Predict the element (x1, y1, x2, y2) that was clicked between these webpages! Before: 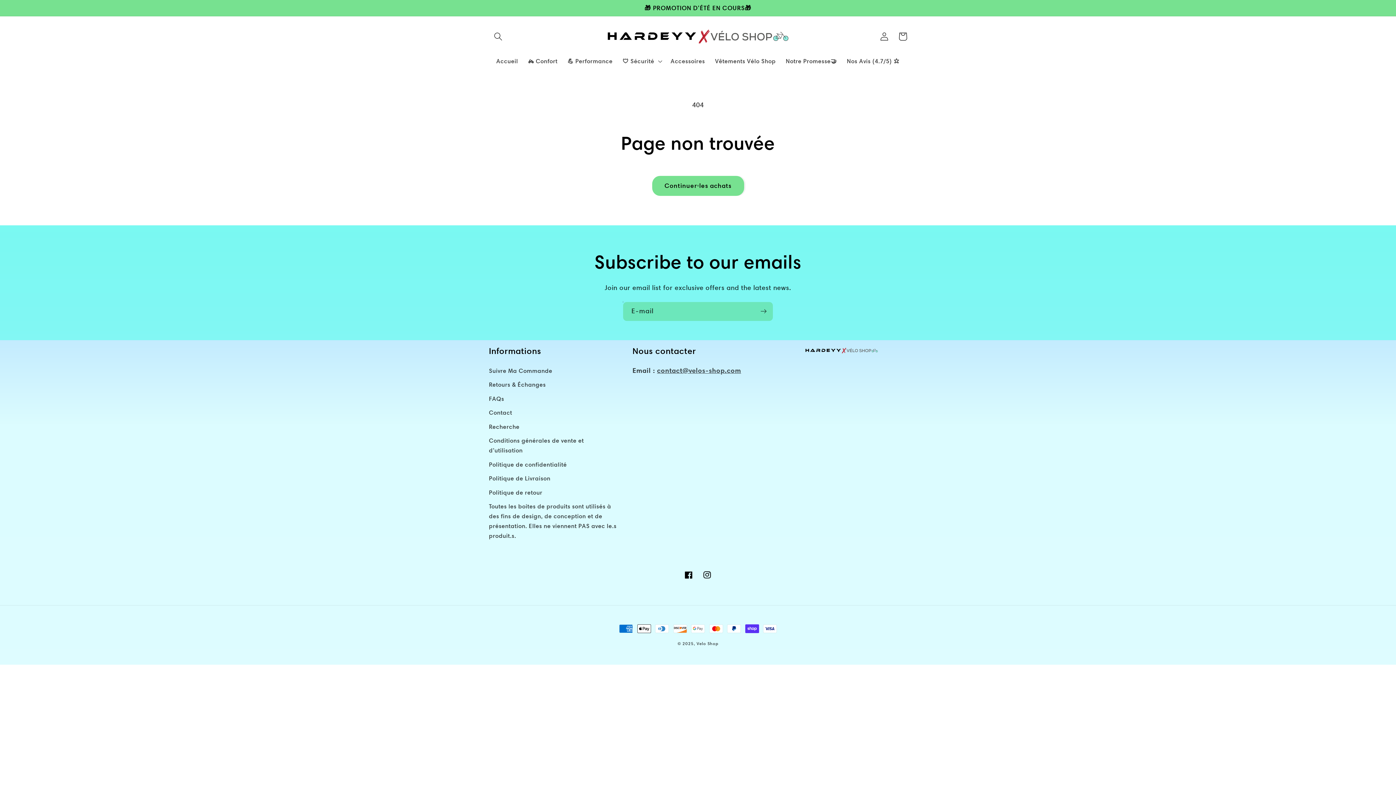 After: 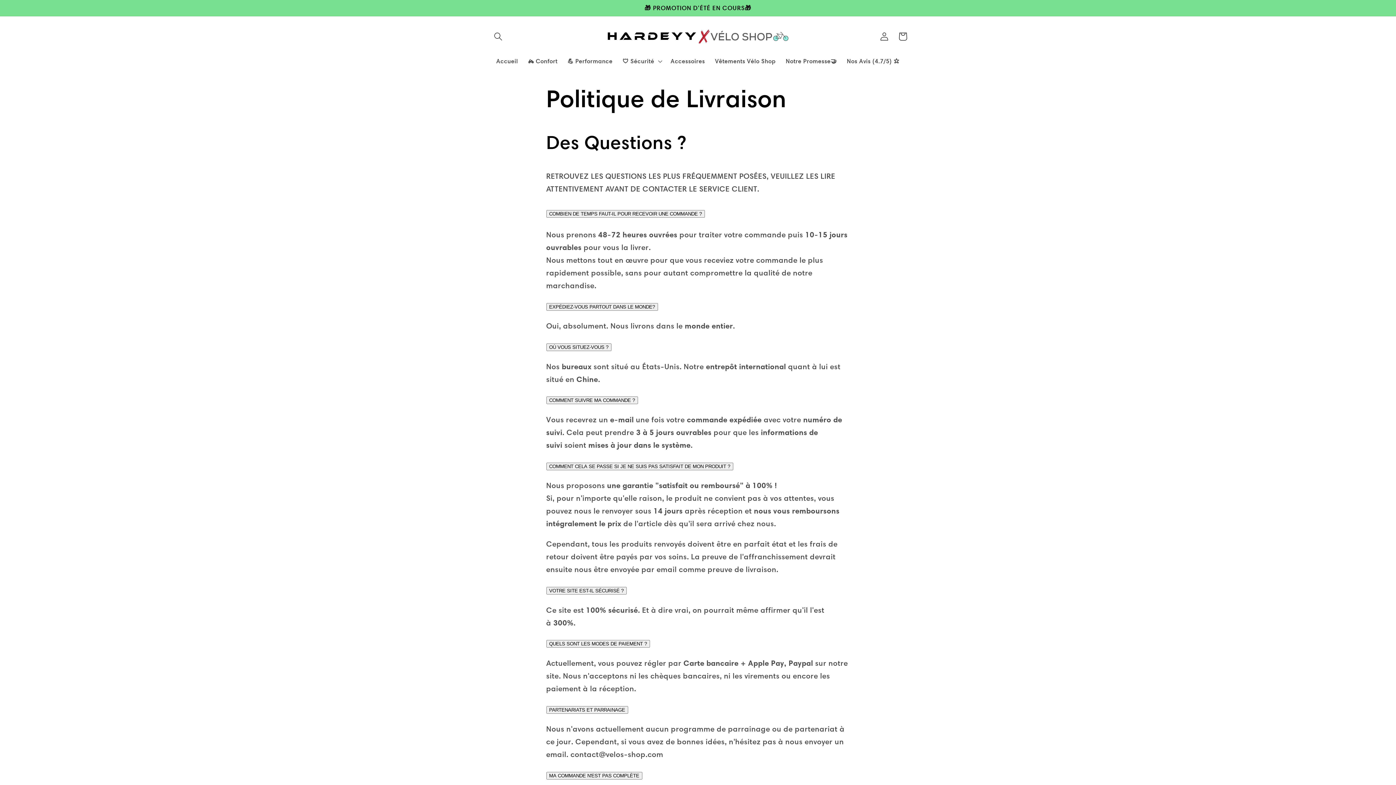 Action: bbox: (489, 471, 550, 485) label: Politique de Livraison